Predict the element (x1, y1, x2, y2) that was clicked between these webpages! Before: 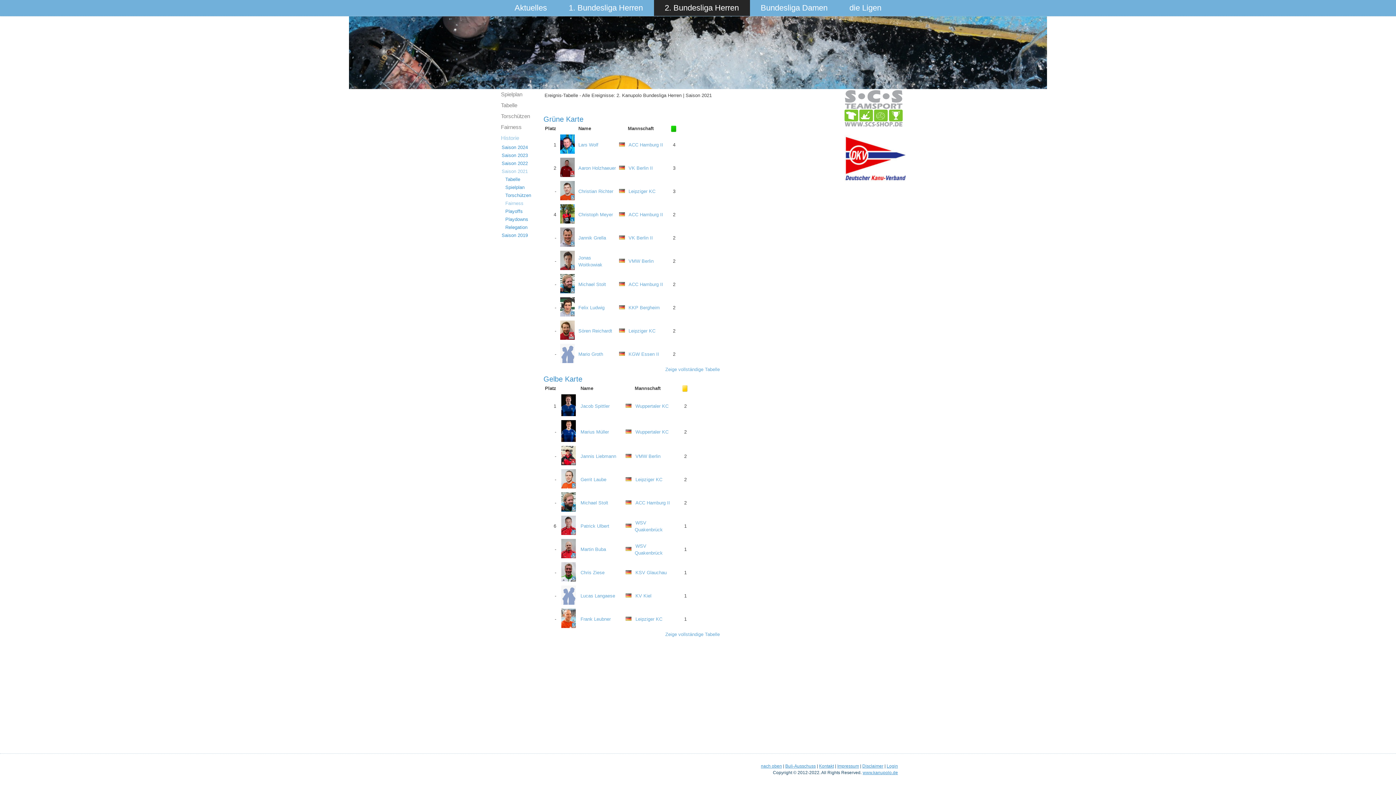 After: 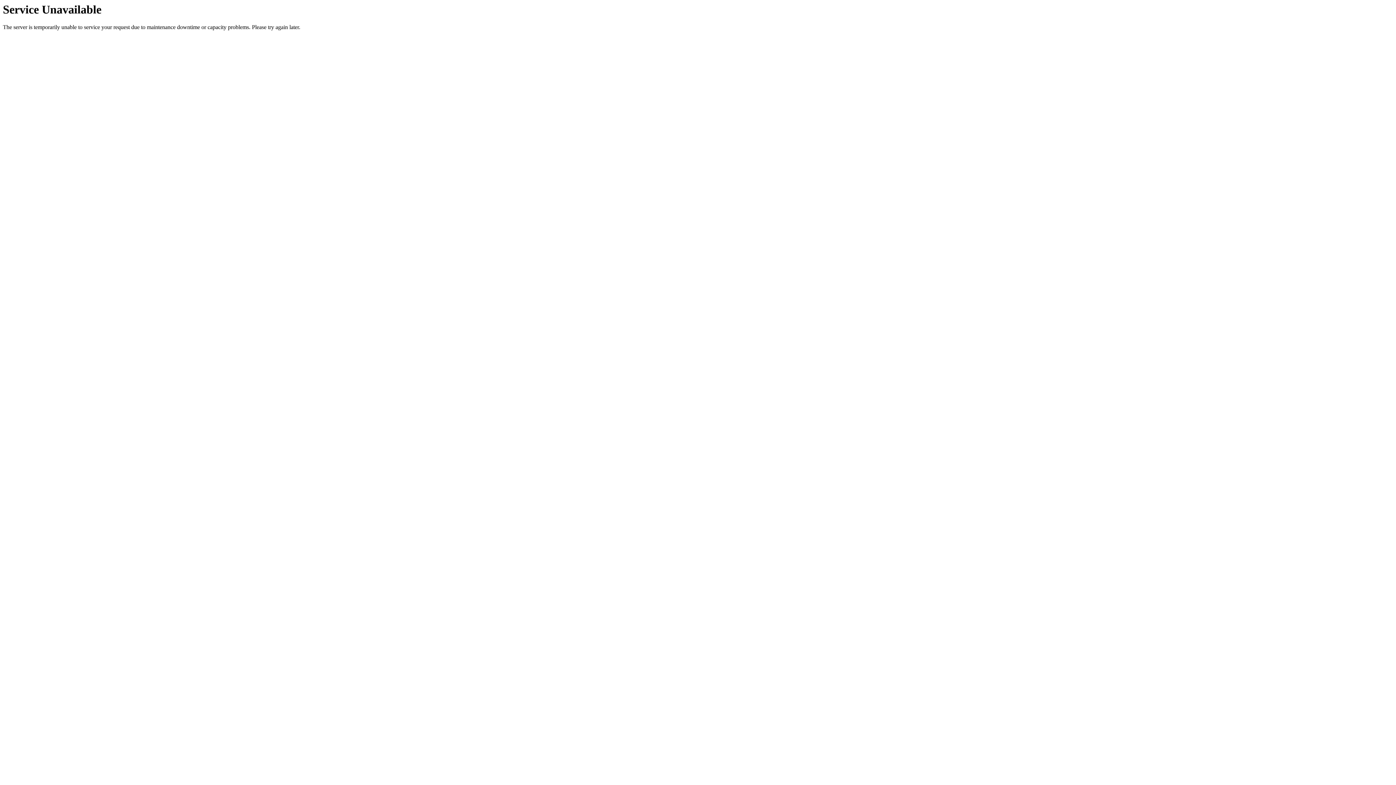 Action: bbox: (580, 593, 615, 598) label: Lucas Langaese